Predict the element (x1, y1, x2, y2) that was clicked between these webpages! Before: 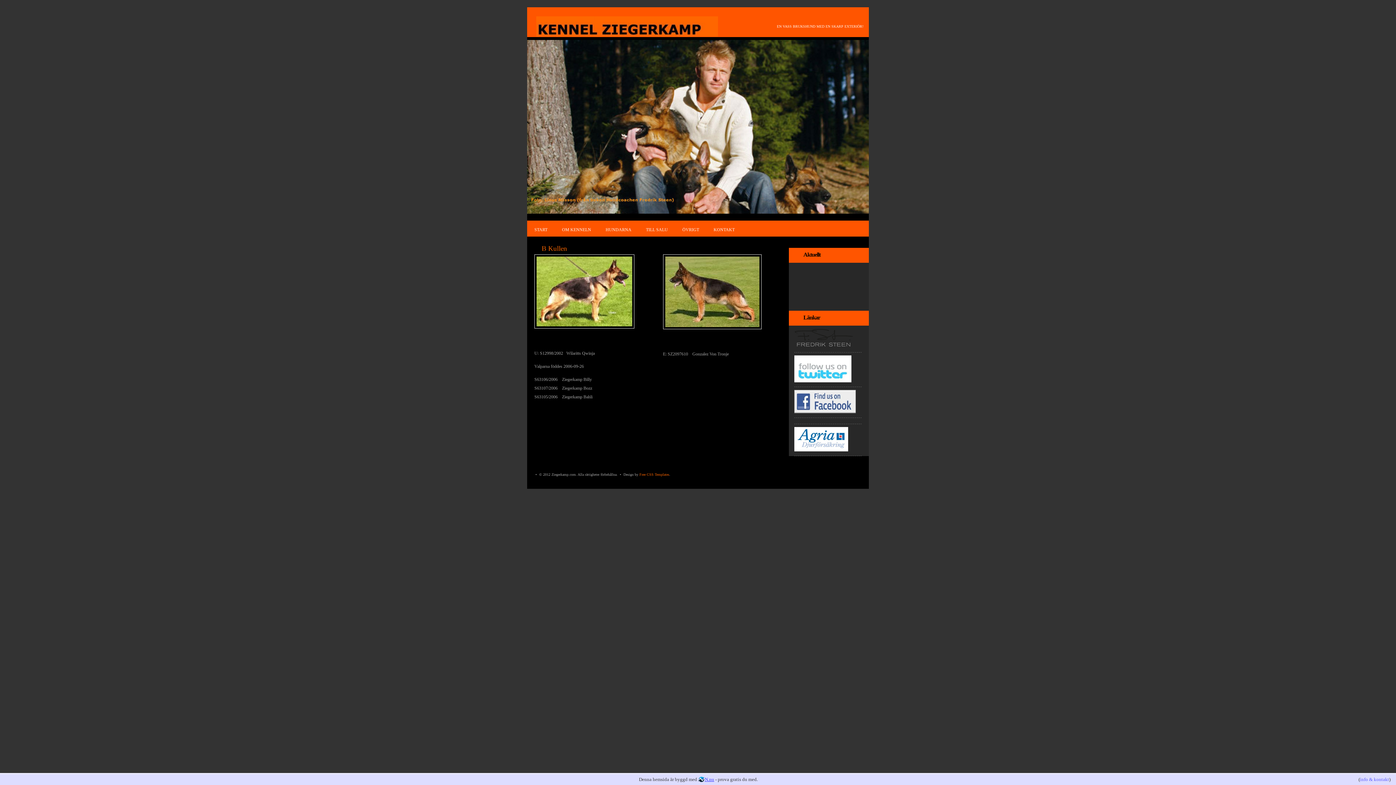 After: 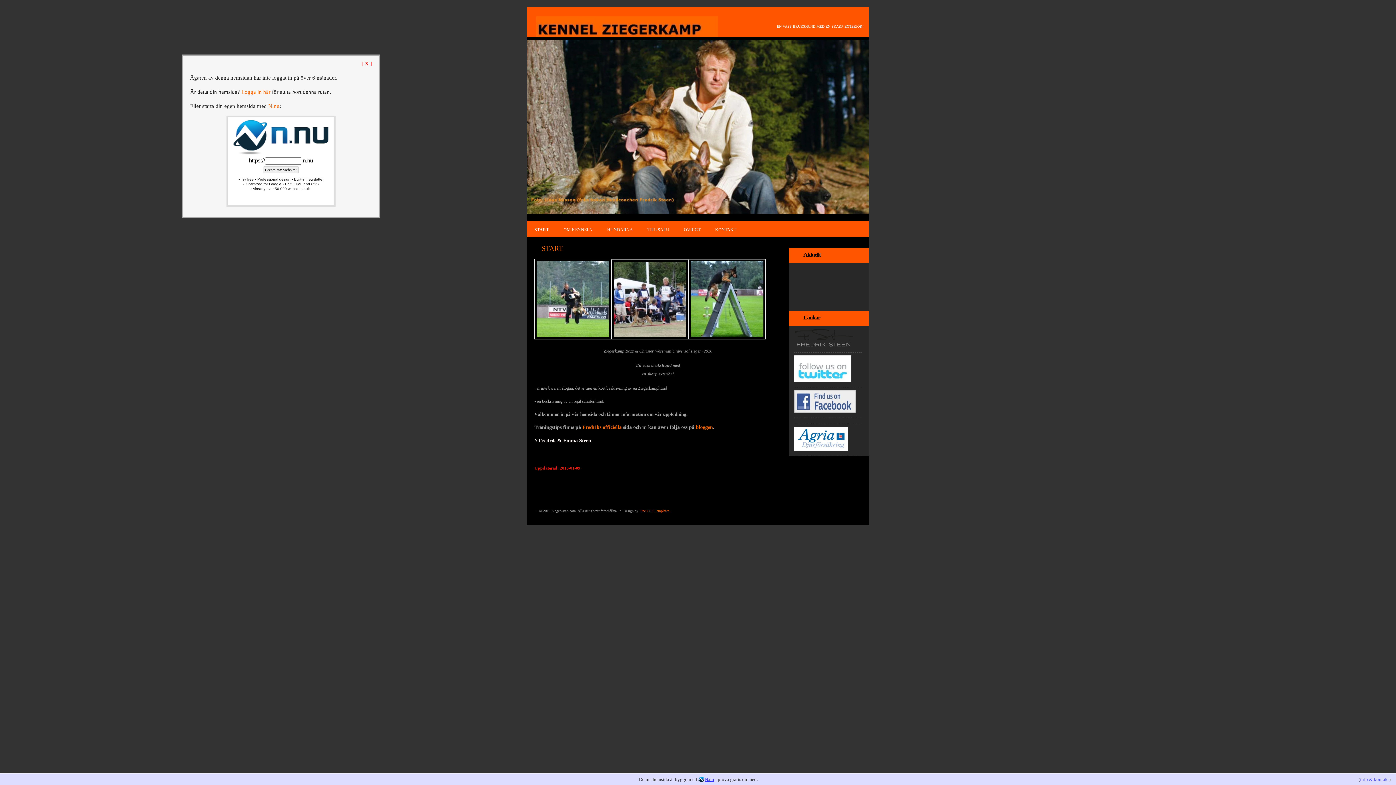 Action: label: START bbox: (527, 220, 554, 238)